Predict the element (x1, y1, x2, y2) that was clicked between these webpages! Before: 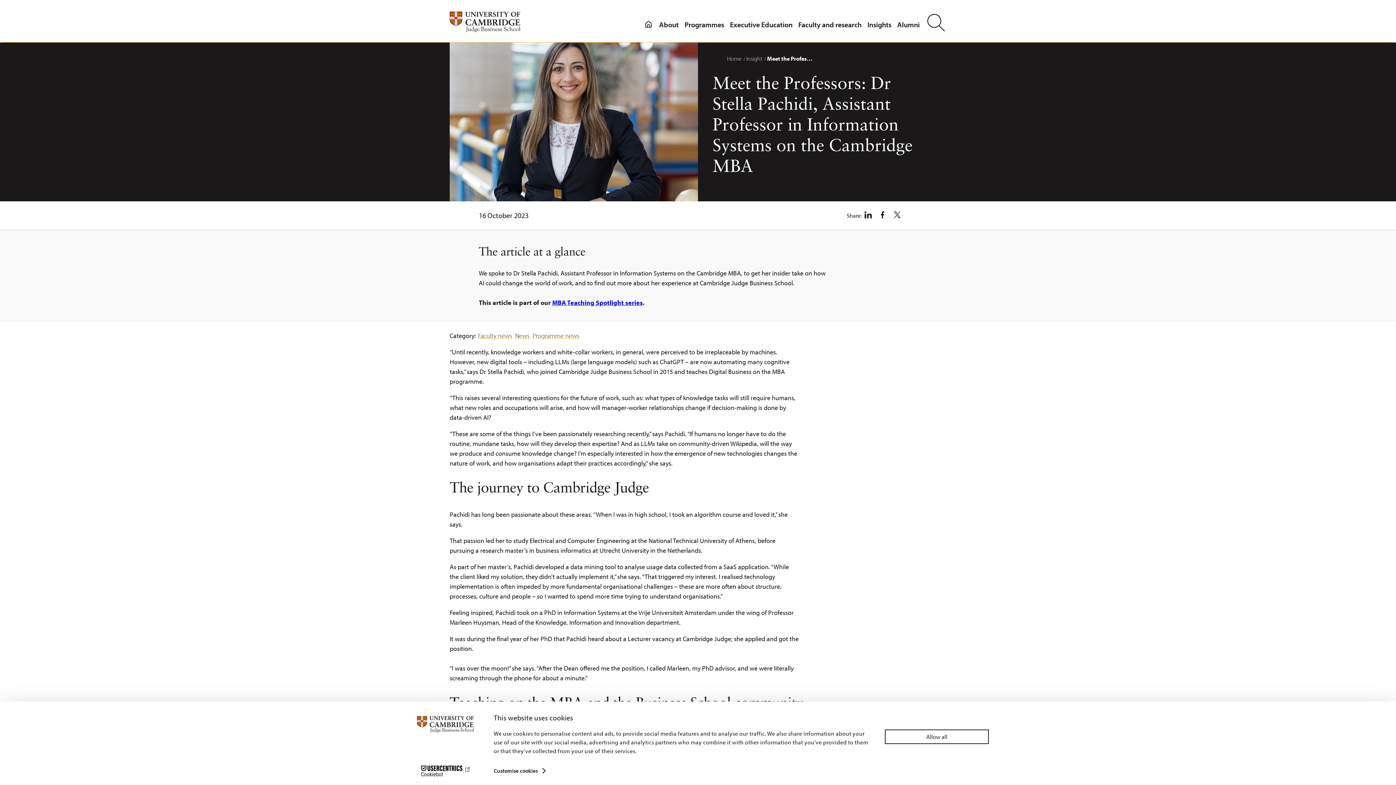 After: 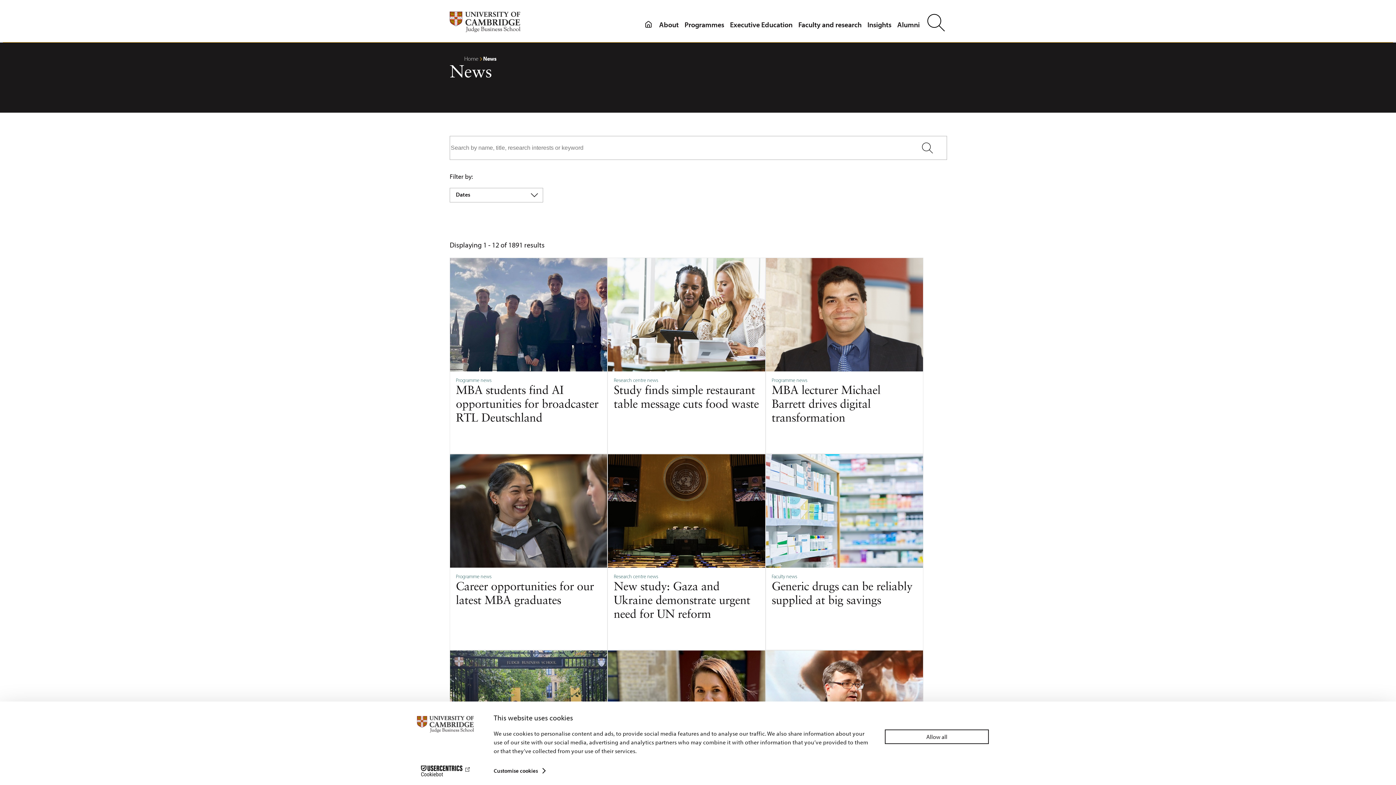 Action: label: News bbox: (515, 330, 529, 340)